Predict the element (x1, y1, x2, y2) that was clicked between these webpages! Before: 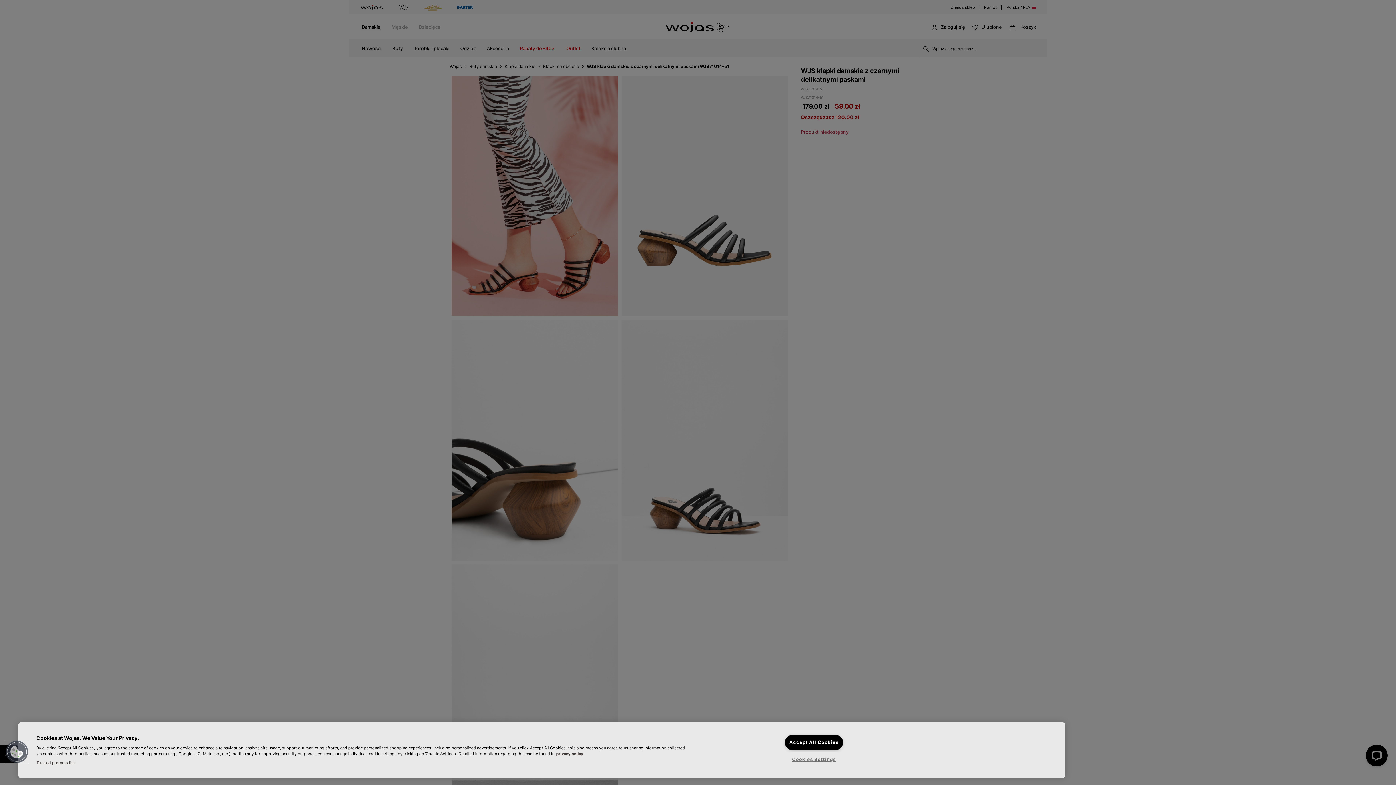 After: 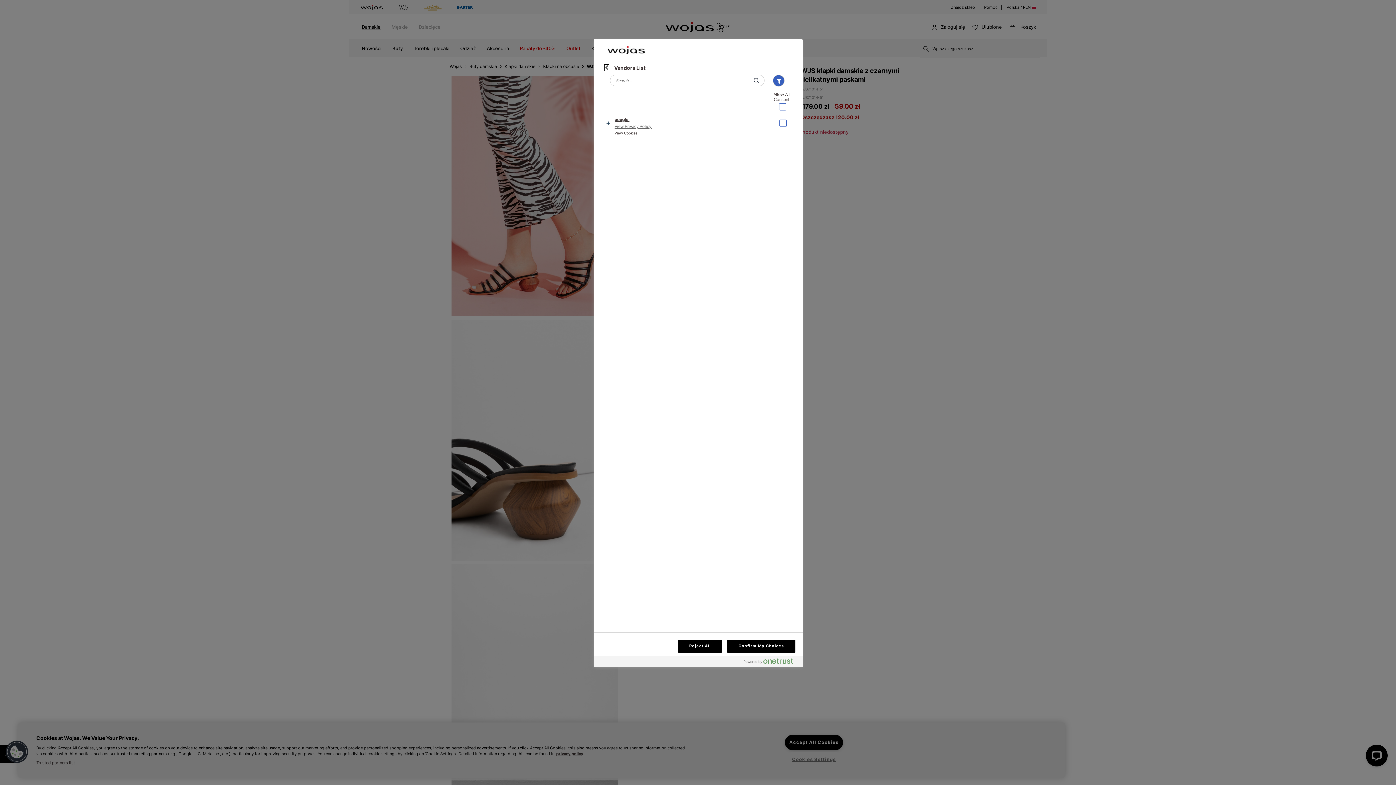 Action: bbox: (36, 760, 75, 765) label: Trusted partners list